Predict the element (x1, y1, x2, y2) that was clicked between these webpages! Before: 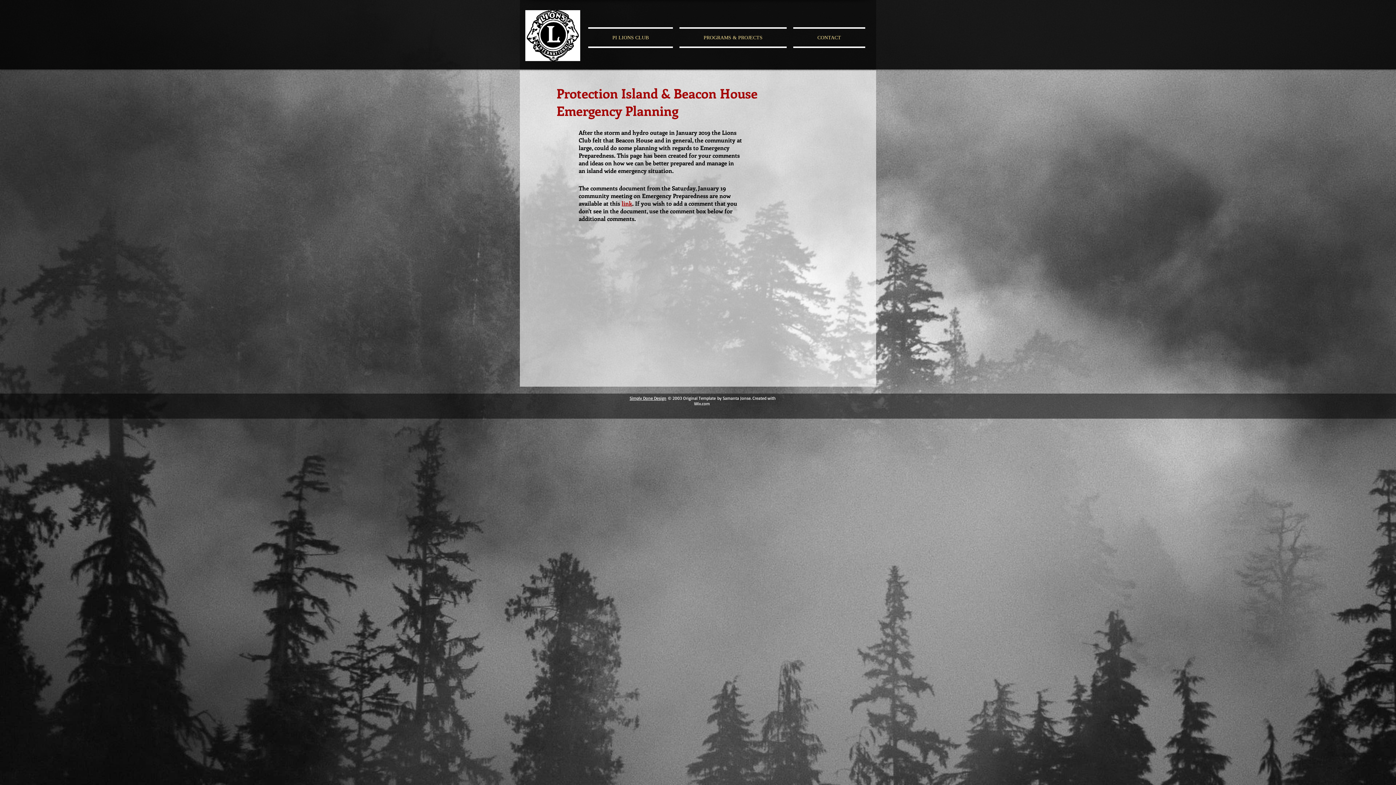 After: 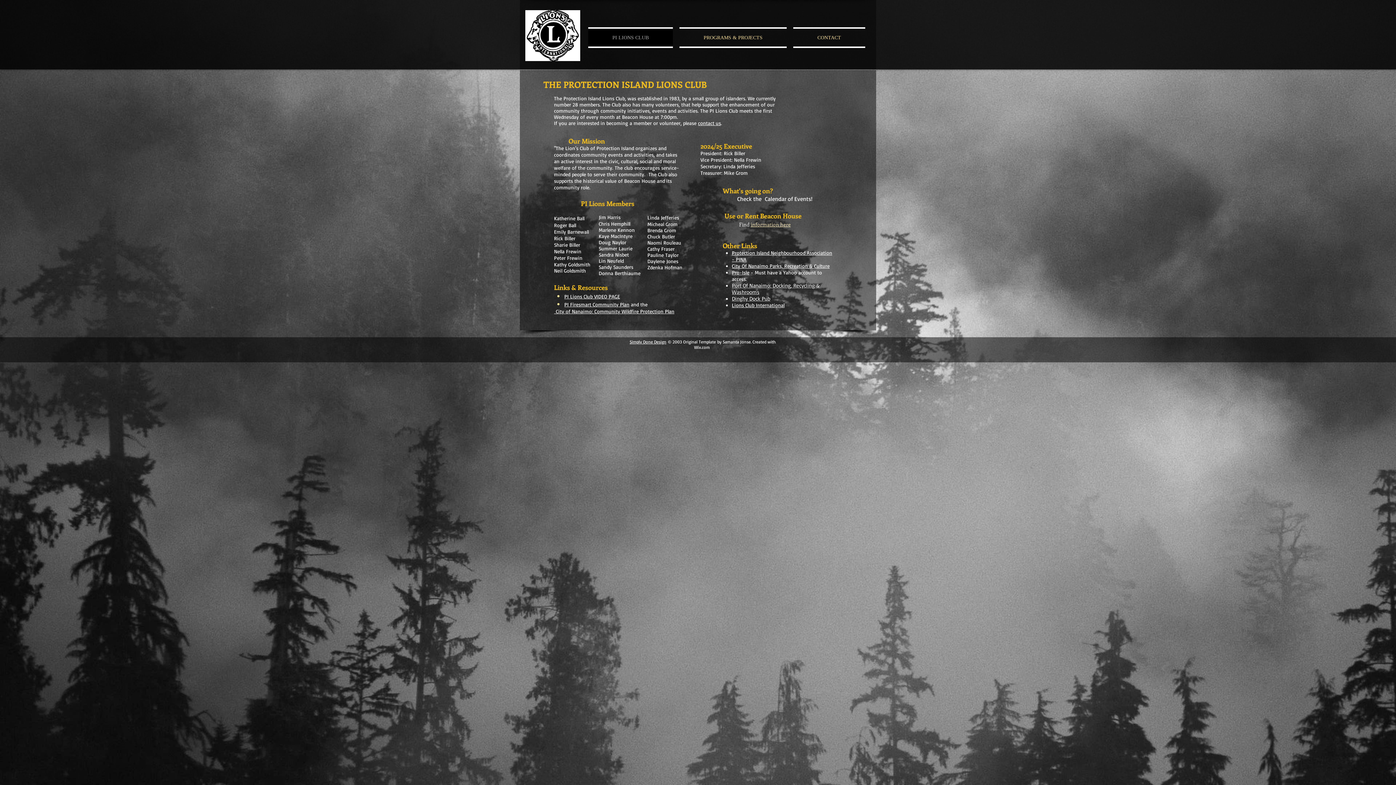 Action: label: PI LIONS CLUB bbox: (588, 27, 676, 48)